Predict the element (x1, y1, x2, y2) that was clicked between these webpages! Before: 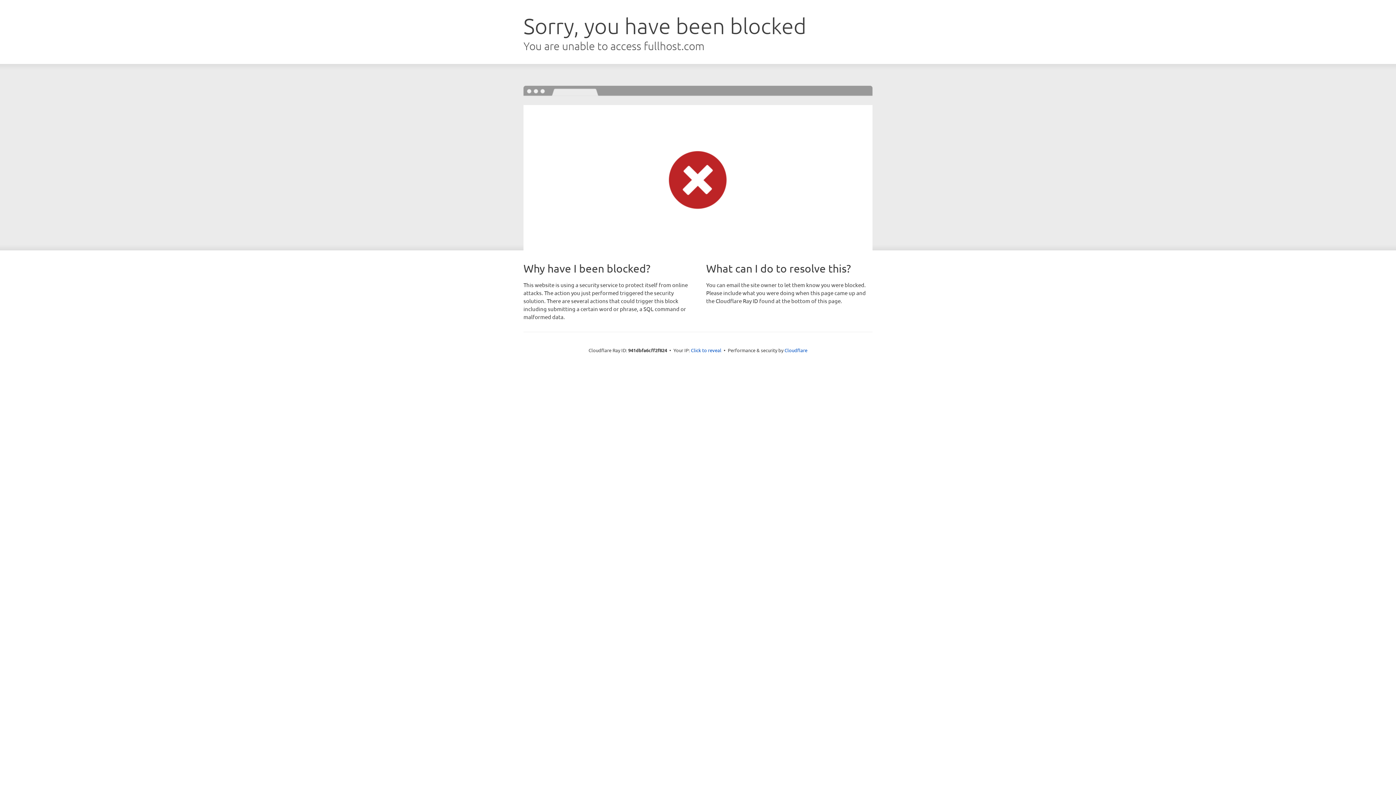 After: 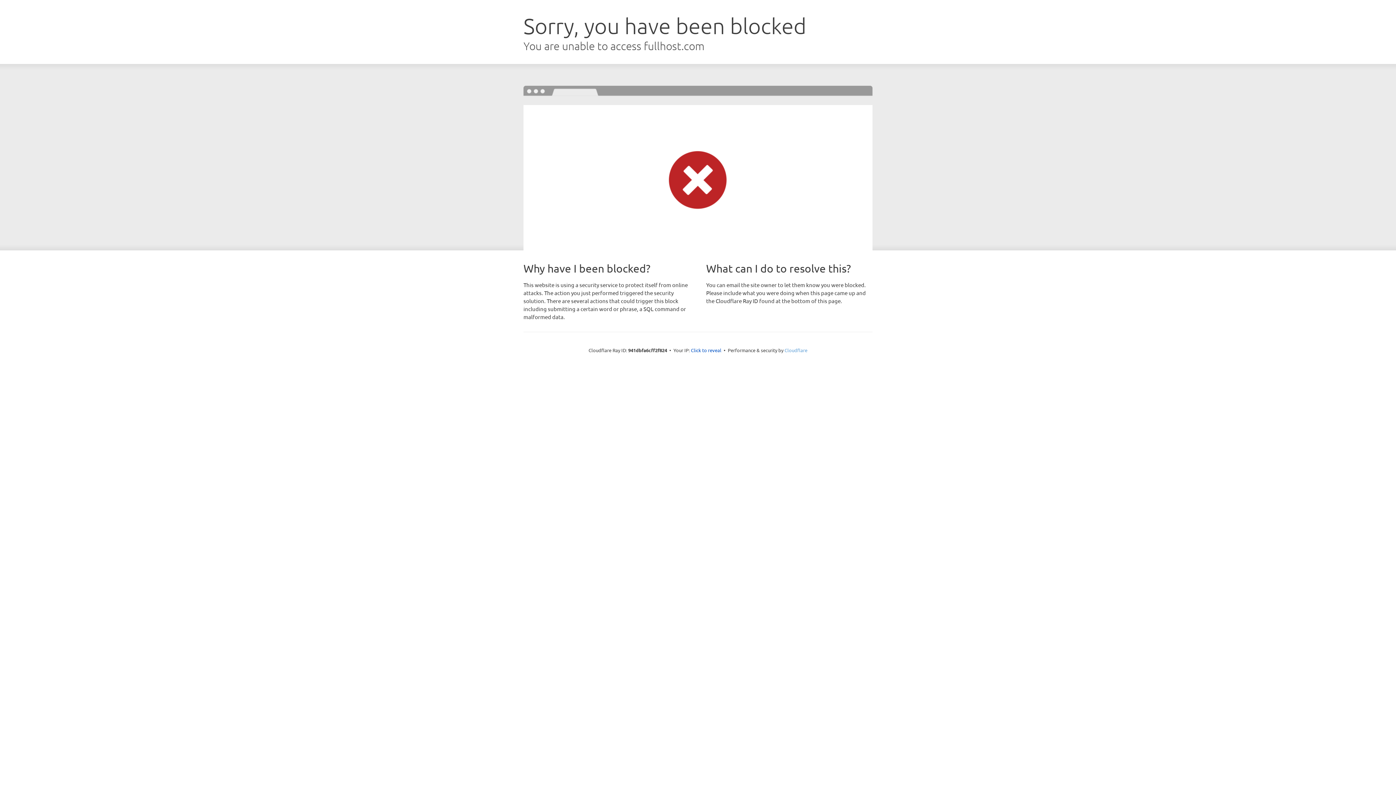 Action: label: Cloudflare bbox: (784, 347, 807, 353)